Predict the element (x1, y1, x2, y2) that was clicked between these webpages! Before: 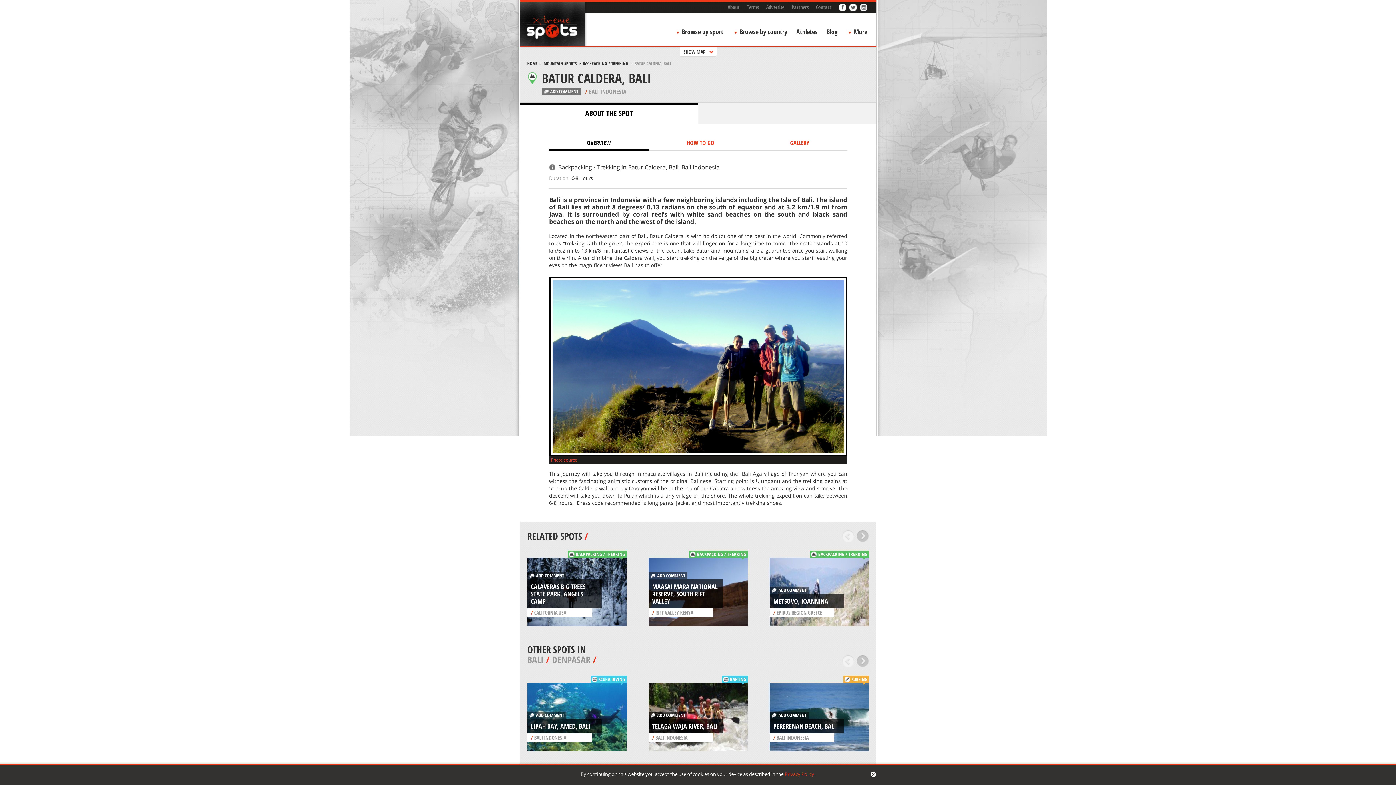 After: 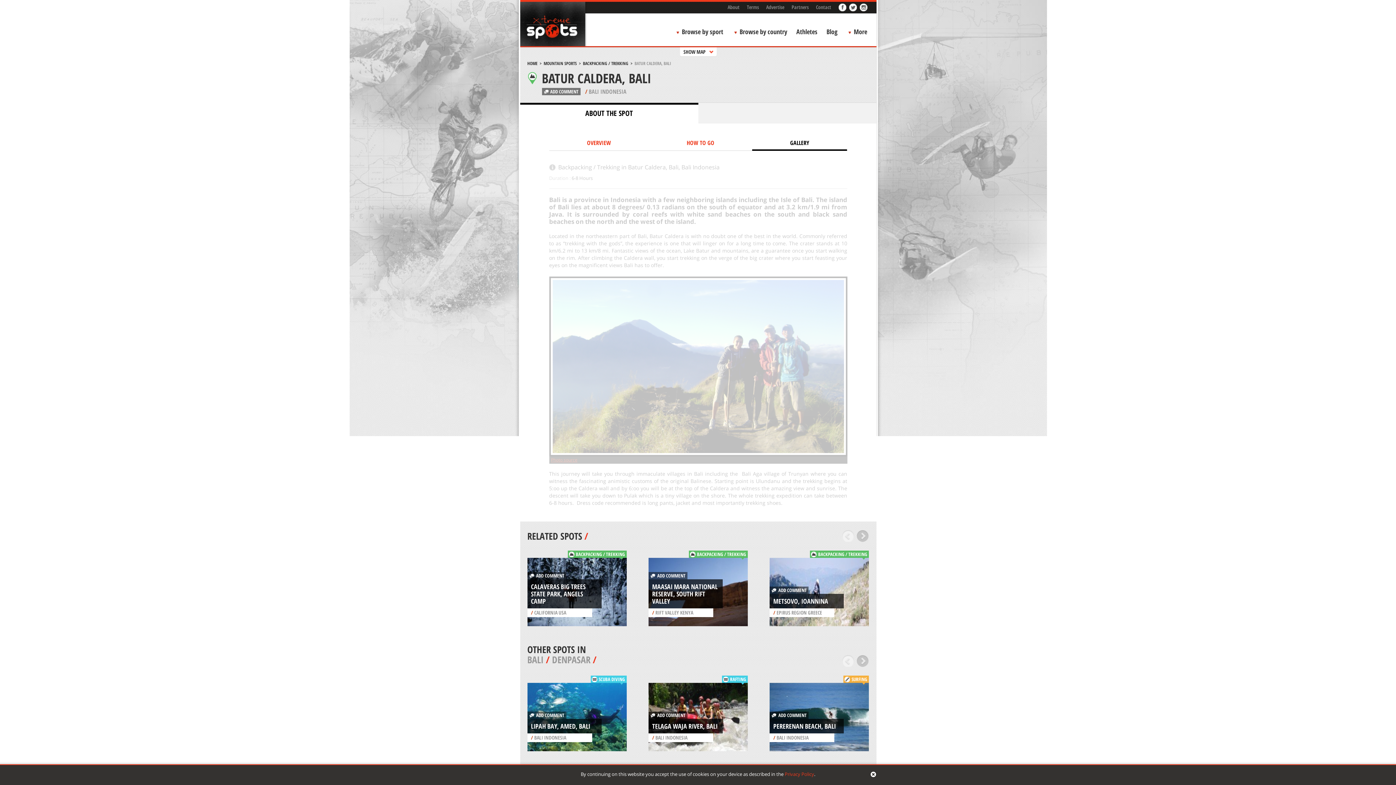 Action: label: Photo source bbox: (551, 457, 577, 463)